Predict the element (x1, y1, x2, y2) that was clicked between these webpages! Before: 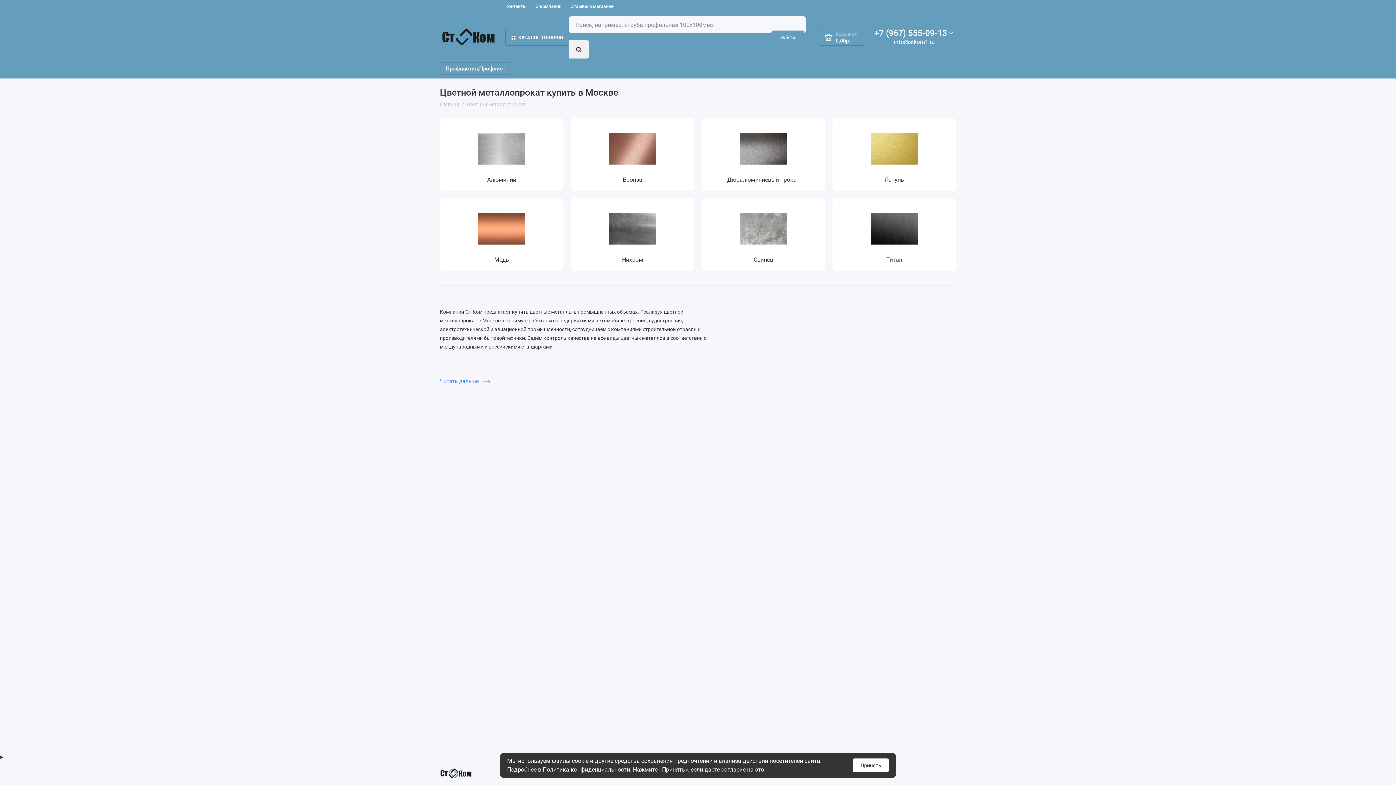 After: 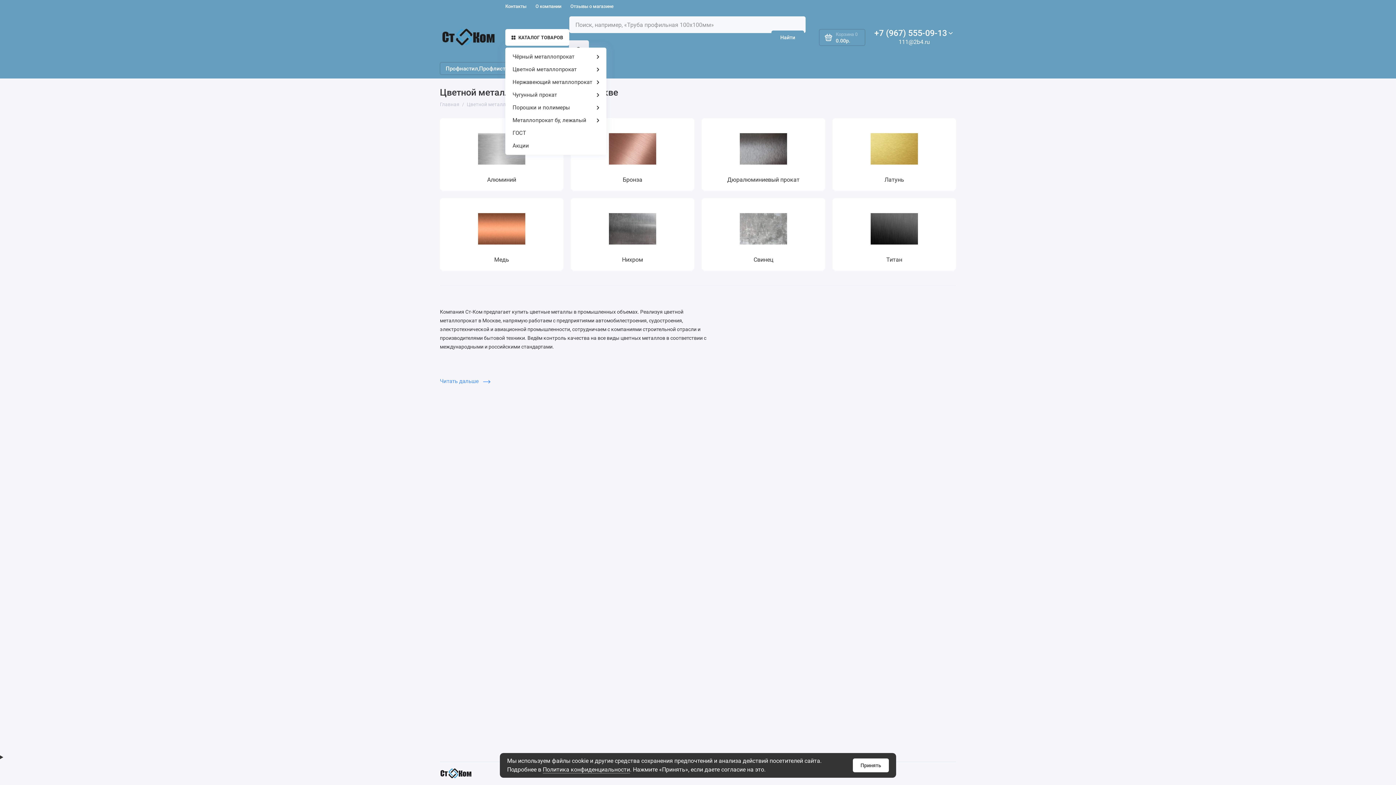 Action: label: КАТАЛОГ ТОВАРОВ bbox: (505, 29, 569, 45)